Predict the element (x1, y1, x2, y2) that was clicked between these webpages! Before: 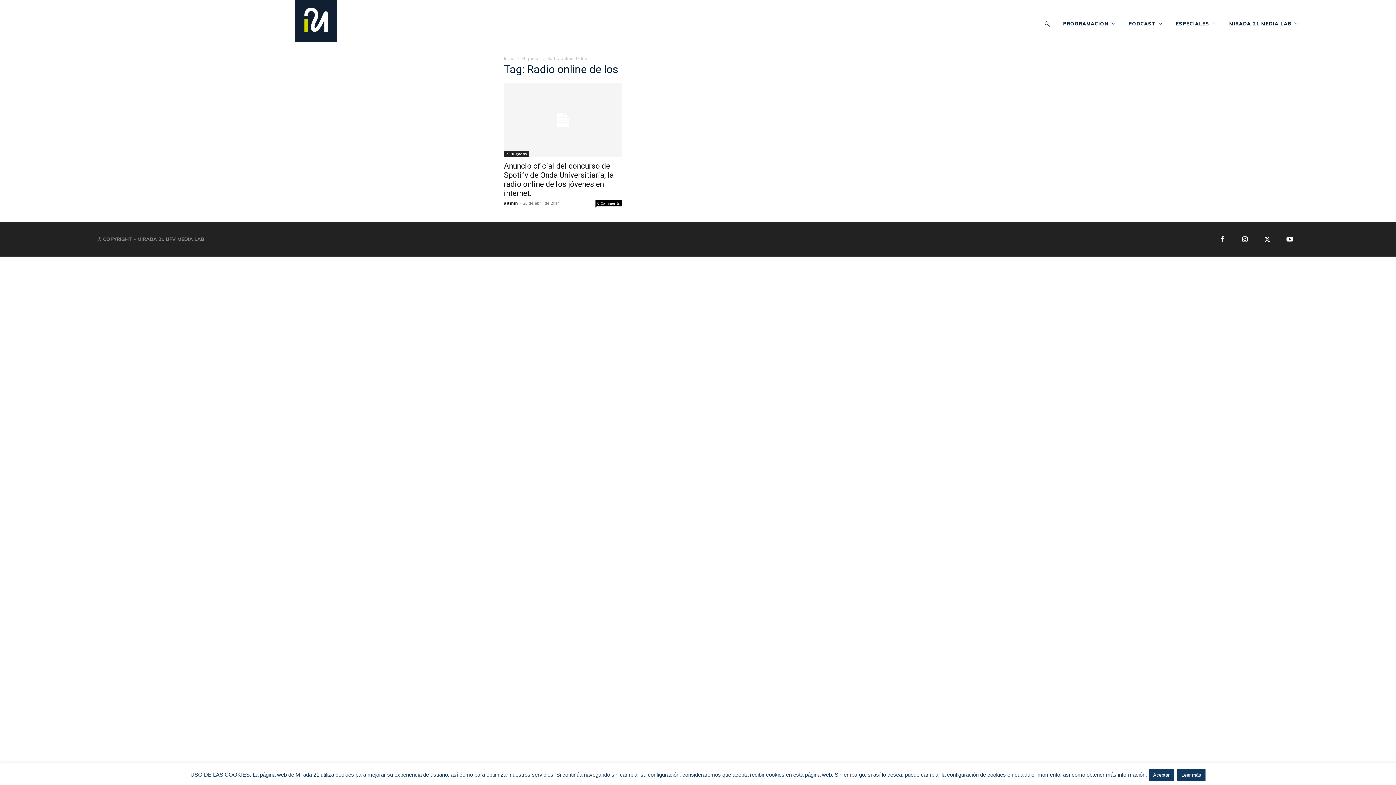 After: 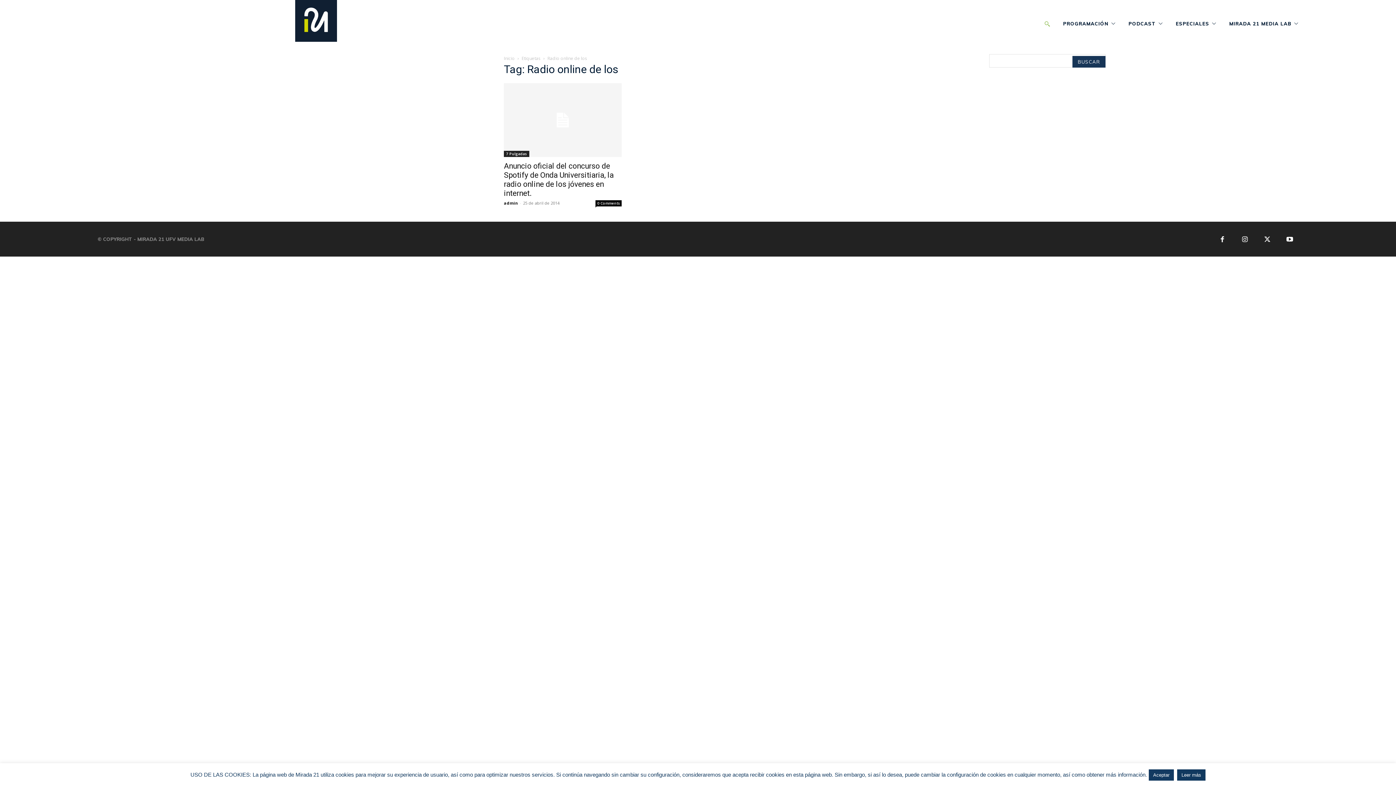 Action: label: Search bbox: (1038, 14, 1056, 32)